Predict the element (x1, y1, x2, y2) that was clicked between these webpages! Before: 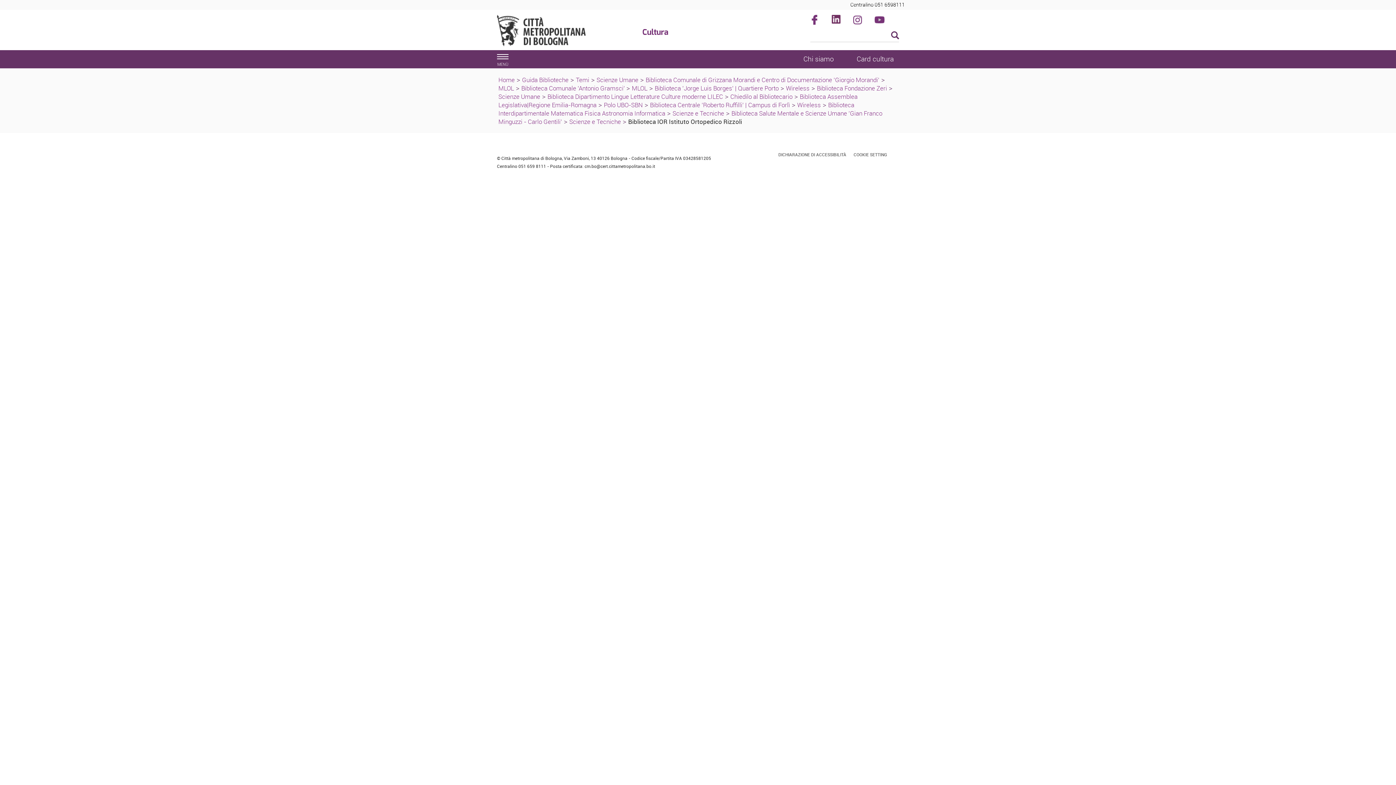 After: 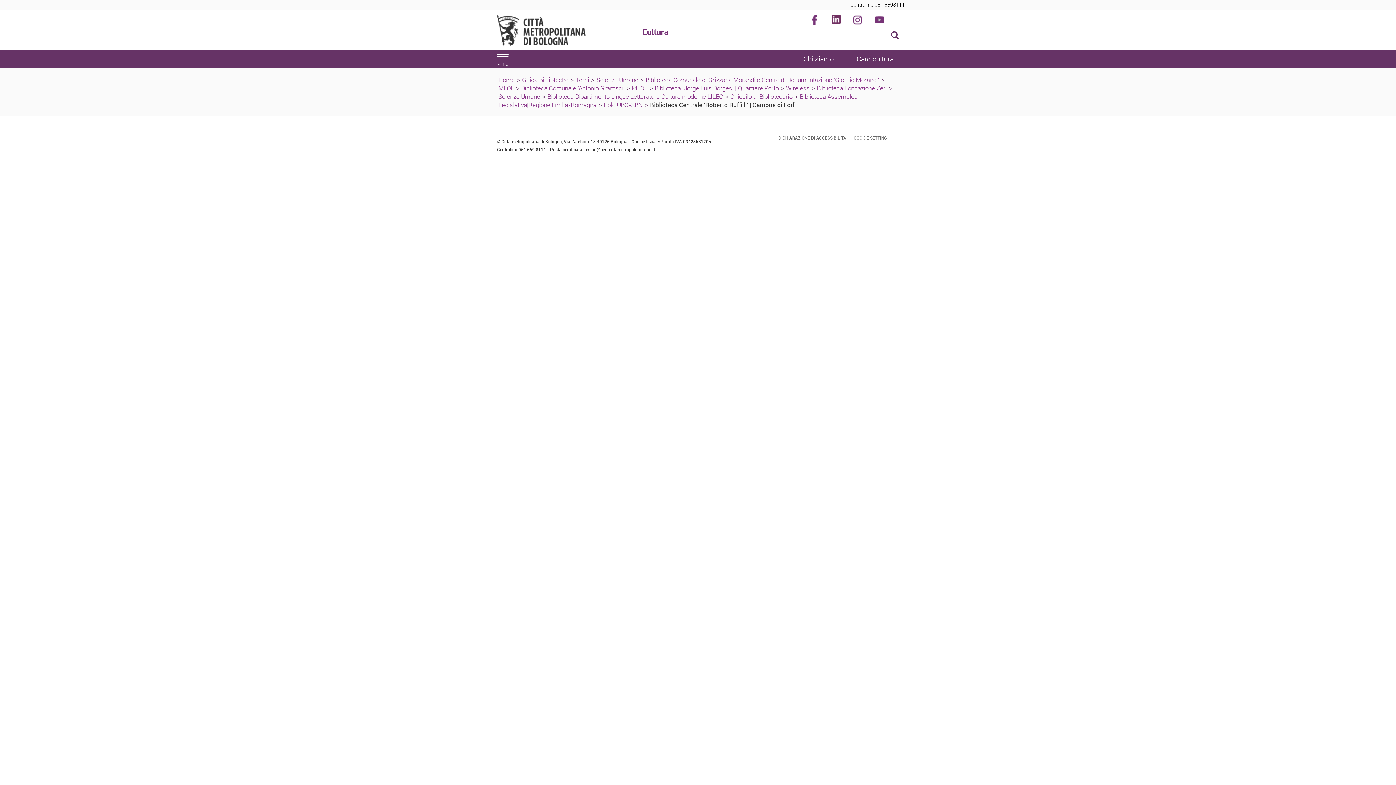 Action: label: Biblioteca Centrale 'Roberto Ruffilli' | Campus di Forlì bbox: (650, 100, 790, 109)